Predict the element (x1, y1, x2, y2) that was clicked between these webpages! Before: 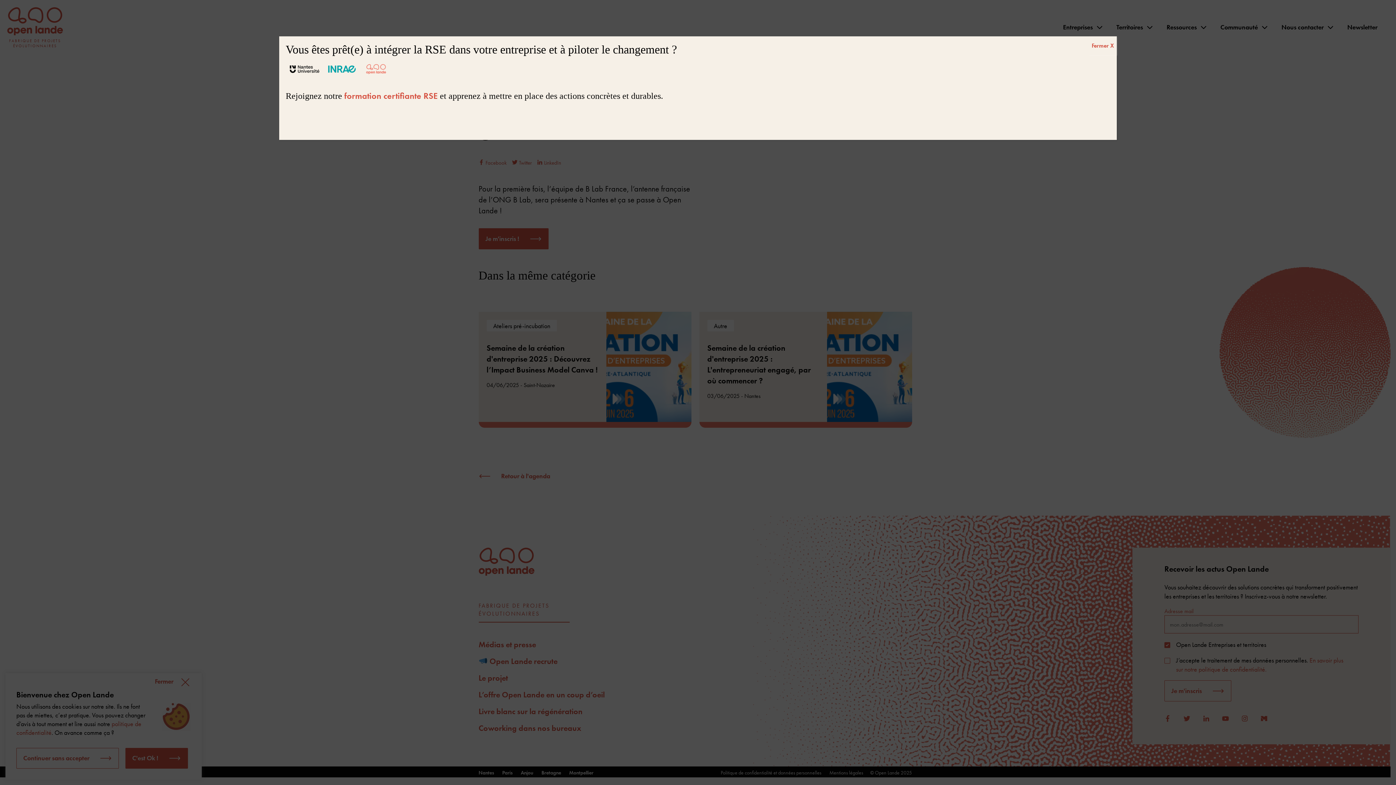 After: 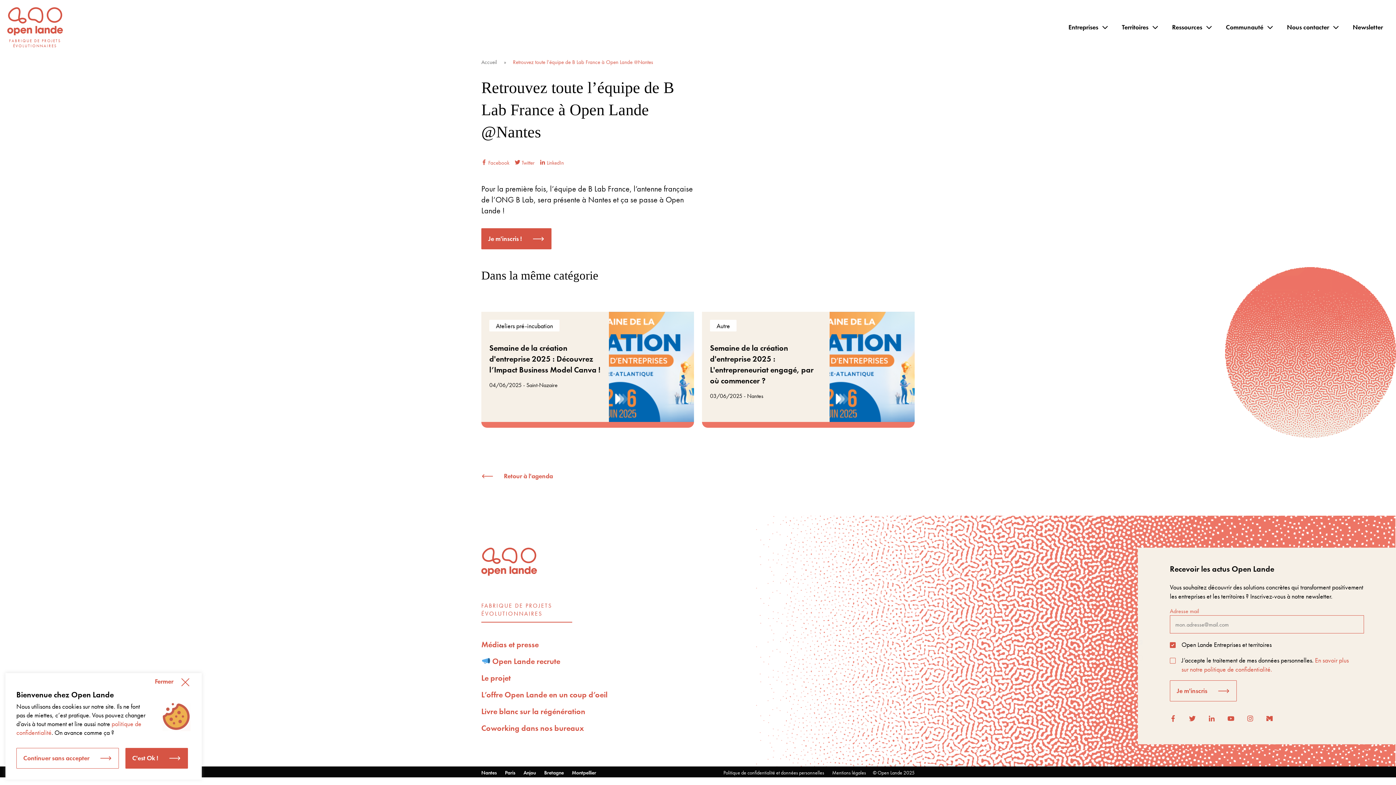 Action: bbox: (1089, 36, 1117, 55) label: Fermer